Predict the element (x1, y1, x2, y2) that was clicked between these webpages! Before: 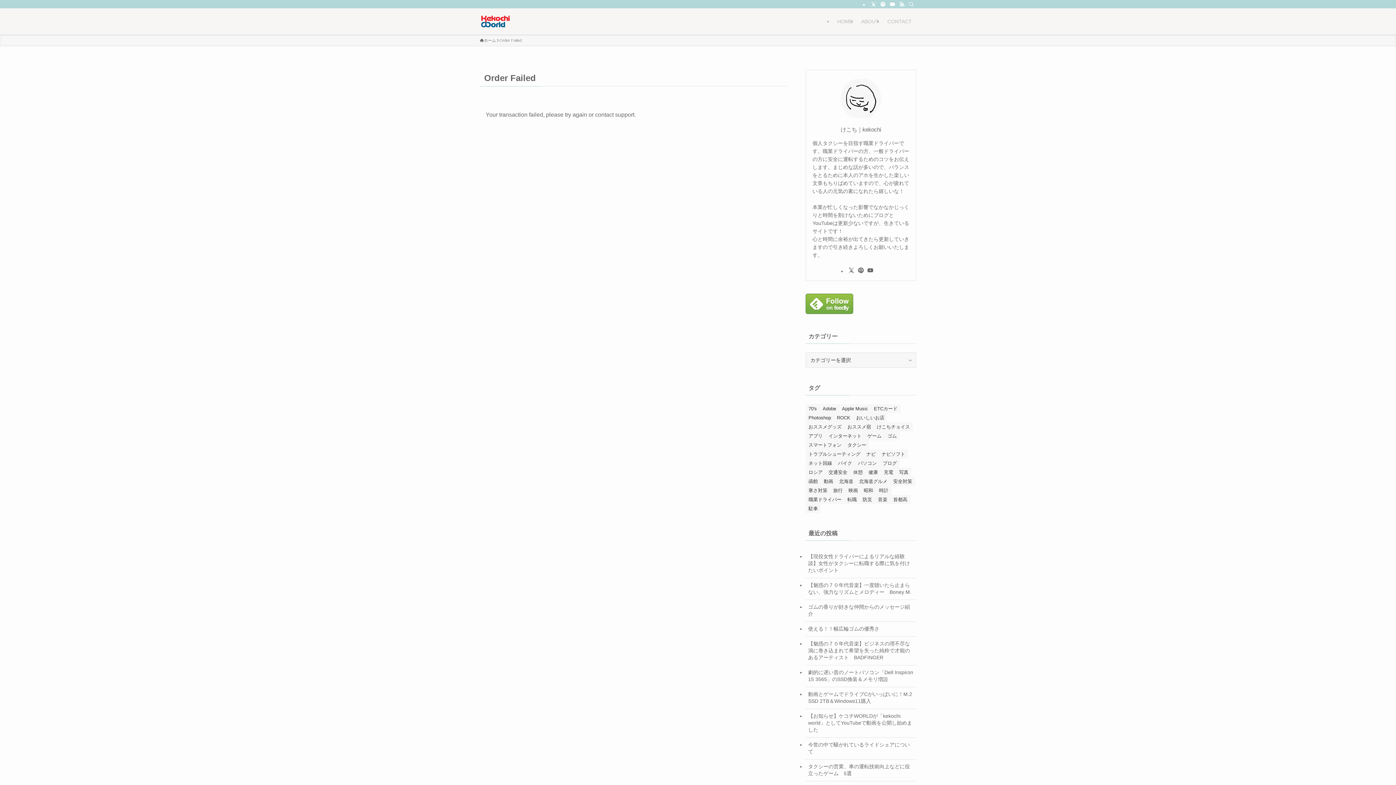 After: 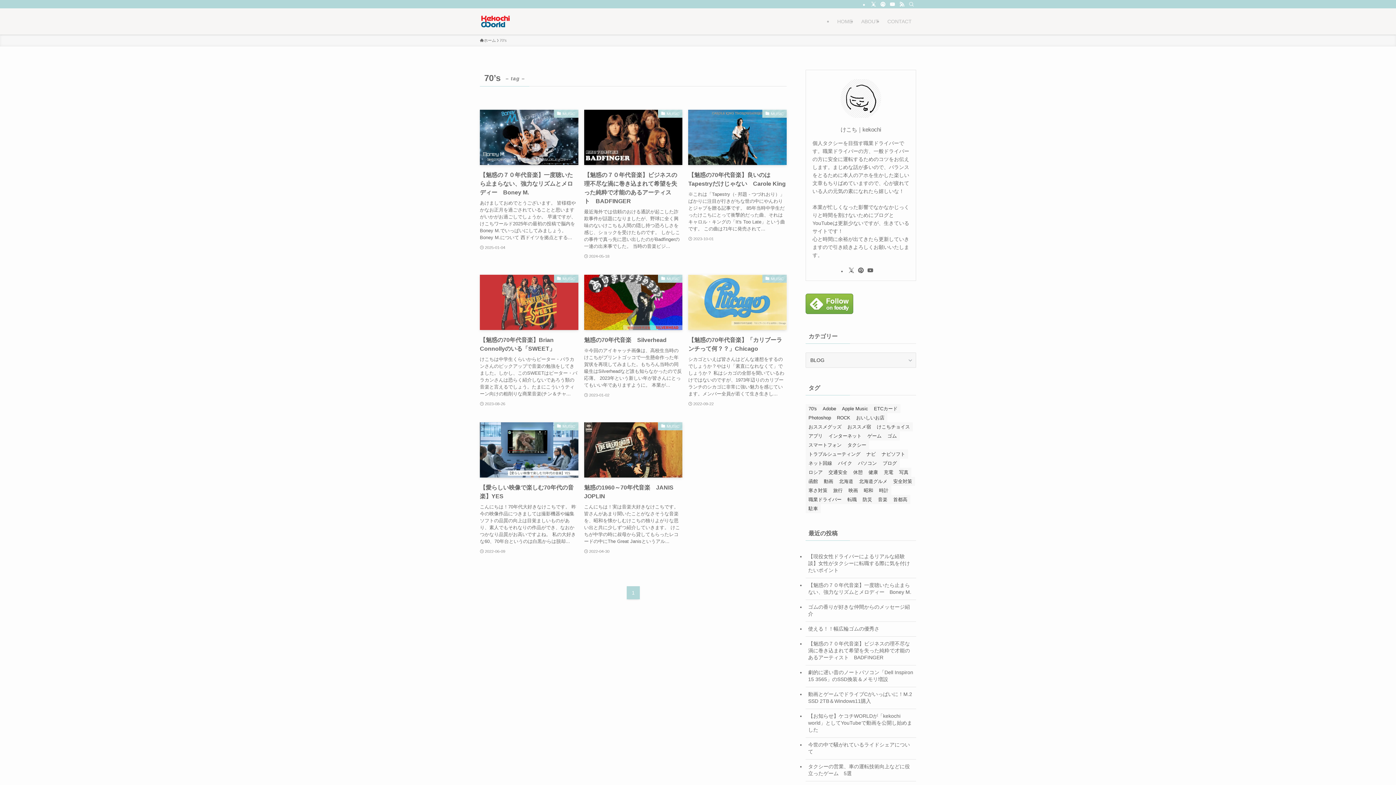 Action: bbox: (805, 404, 820, 413) label: 70's (8個の項目)